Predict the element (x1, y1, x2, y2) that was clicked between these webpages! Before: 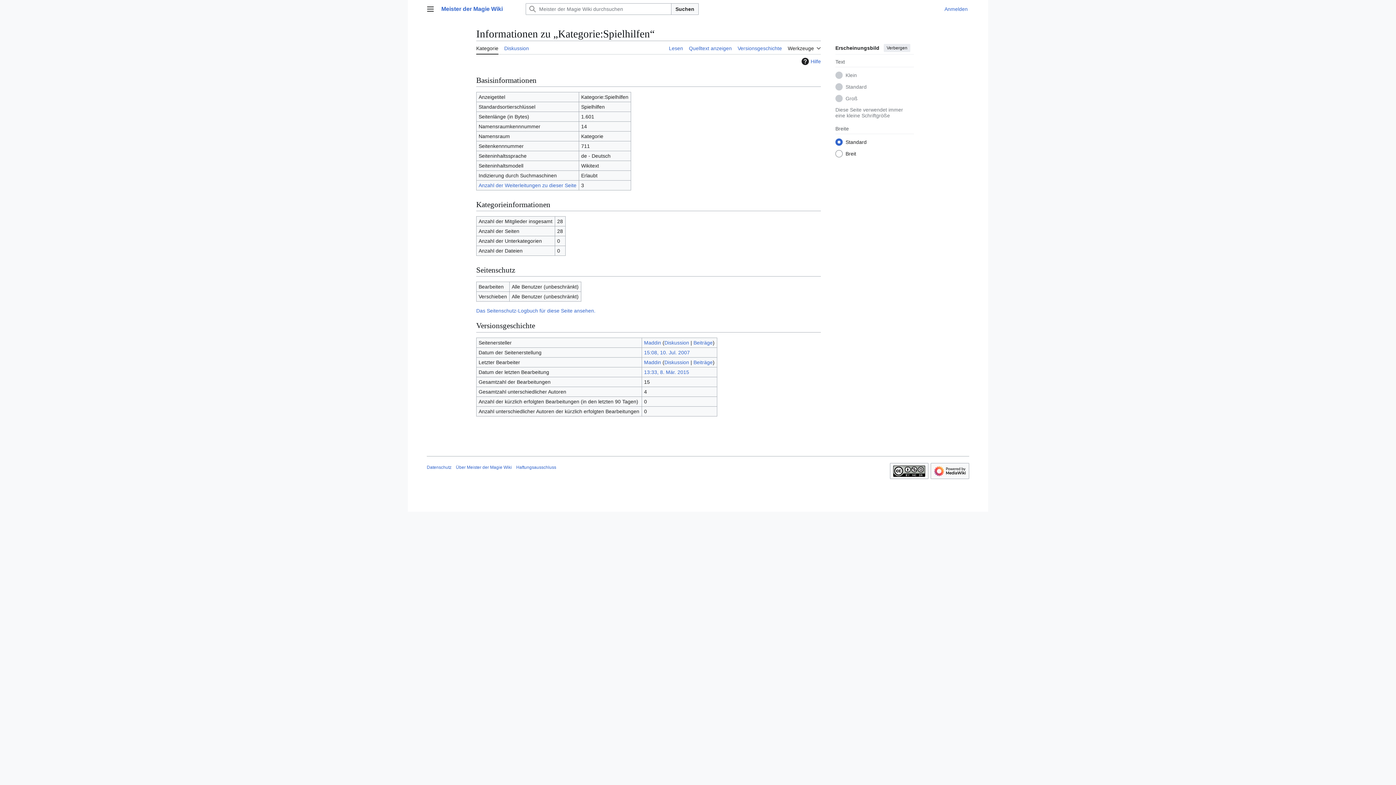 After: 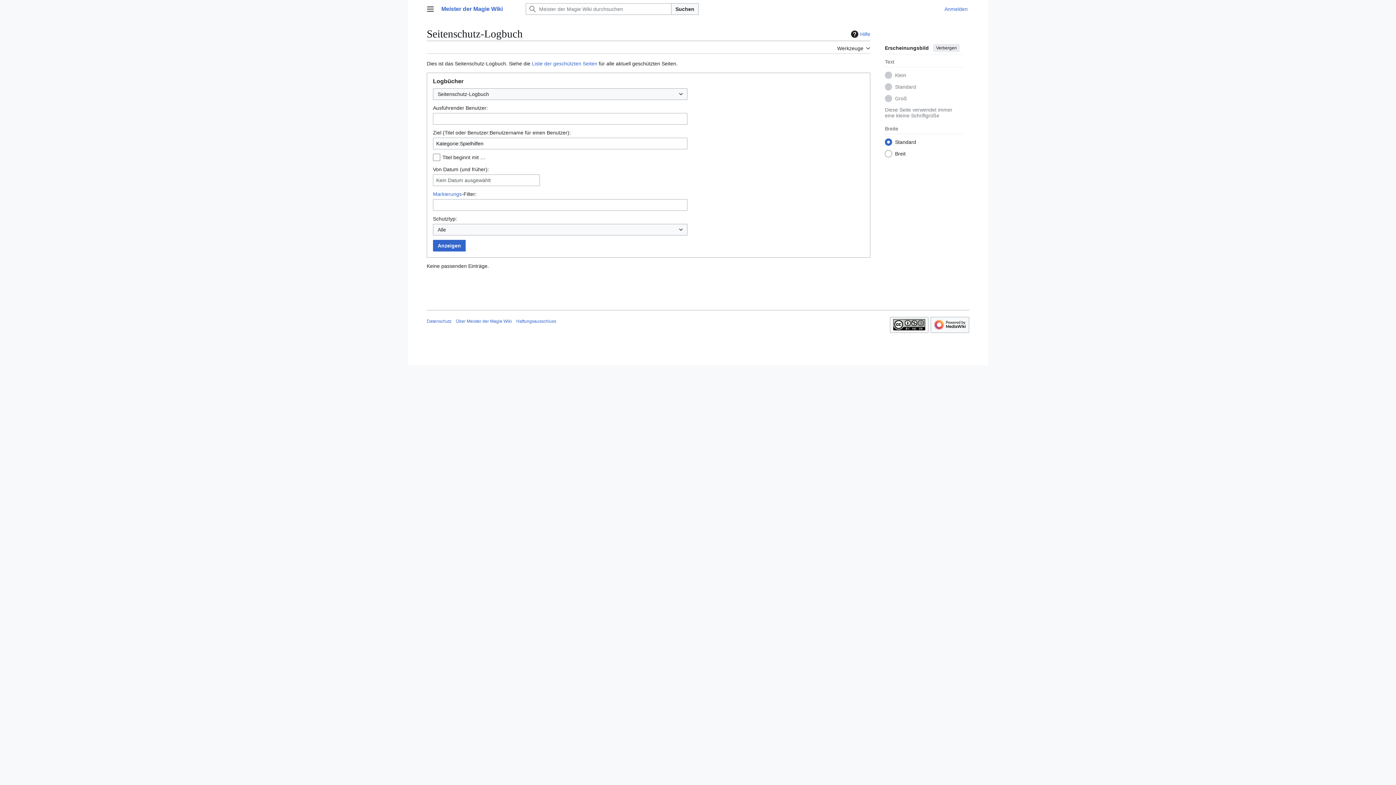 Action: bbox: (476, 308, 595, 313) label: Das Seitenschutz-Logbuch für diese Seite ansehen.